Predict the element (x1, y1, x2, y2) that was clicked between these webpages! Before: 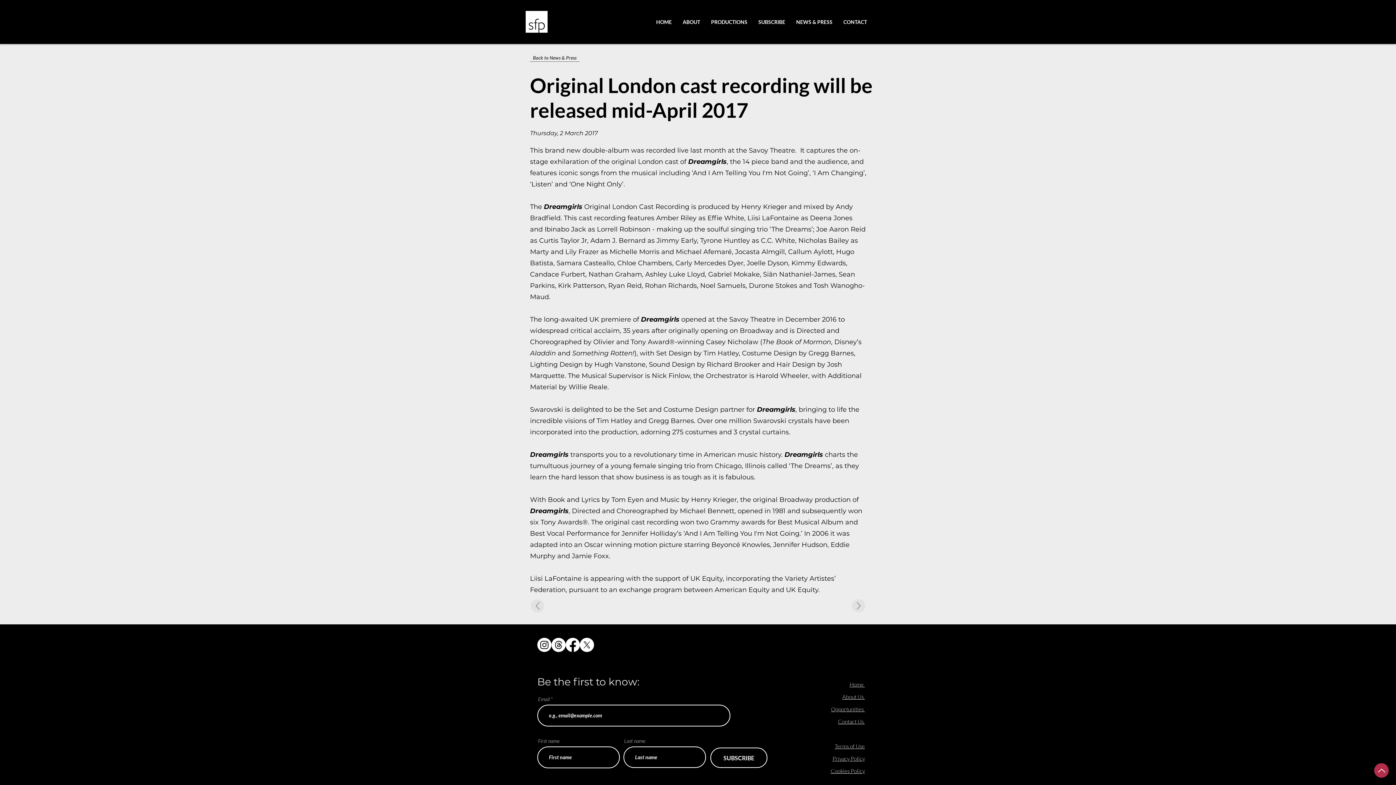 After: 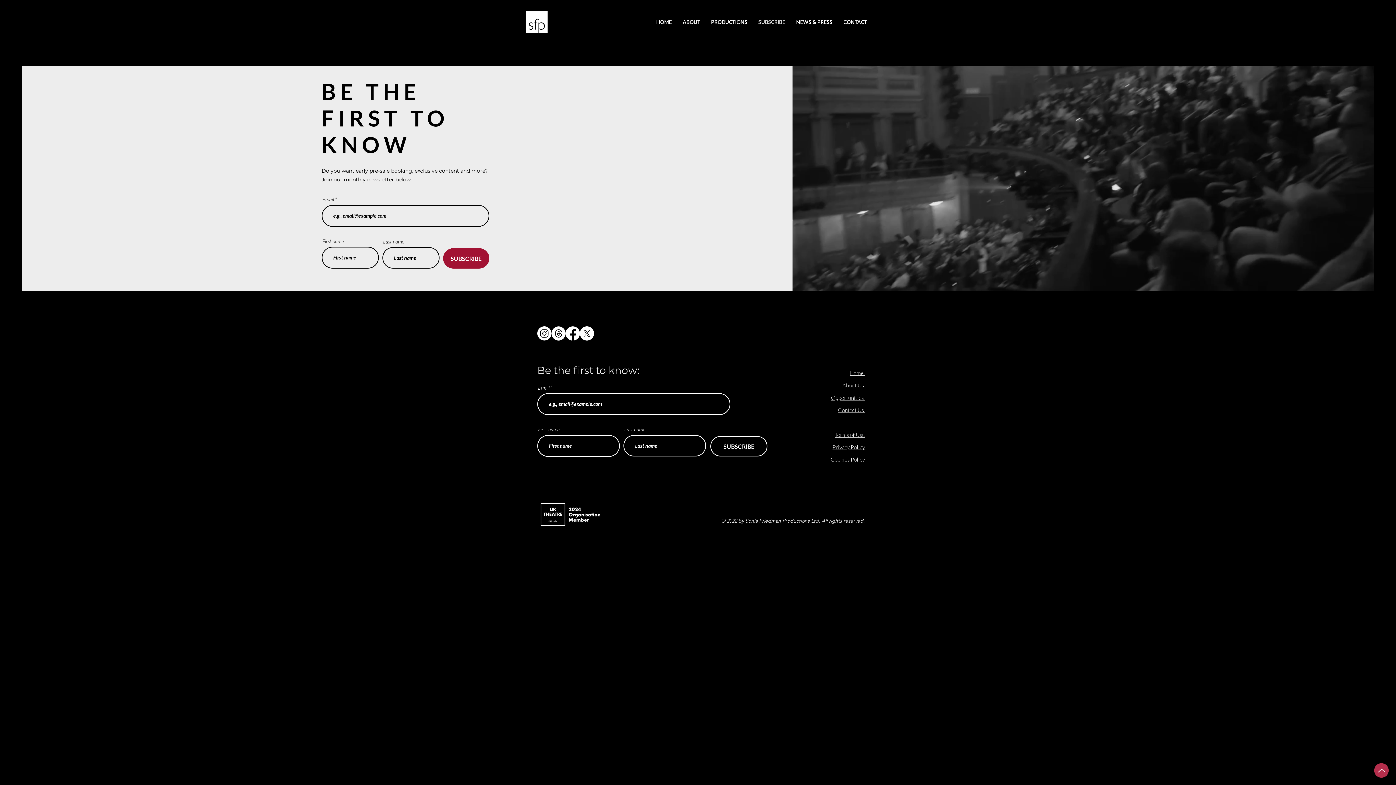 Action: bbox: (753, 16, 790, 27) label: SUBSCRIBE